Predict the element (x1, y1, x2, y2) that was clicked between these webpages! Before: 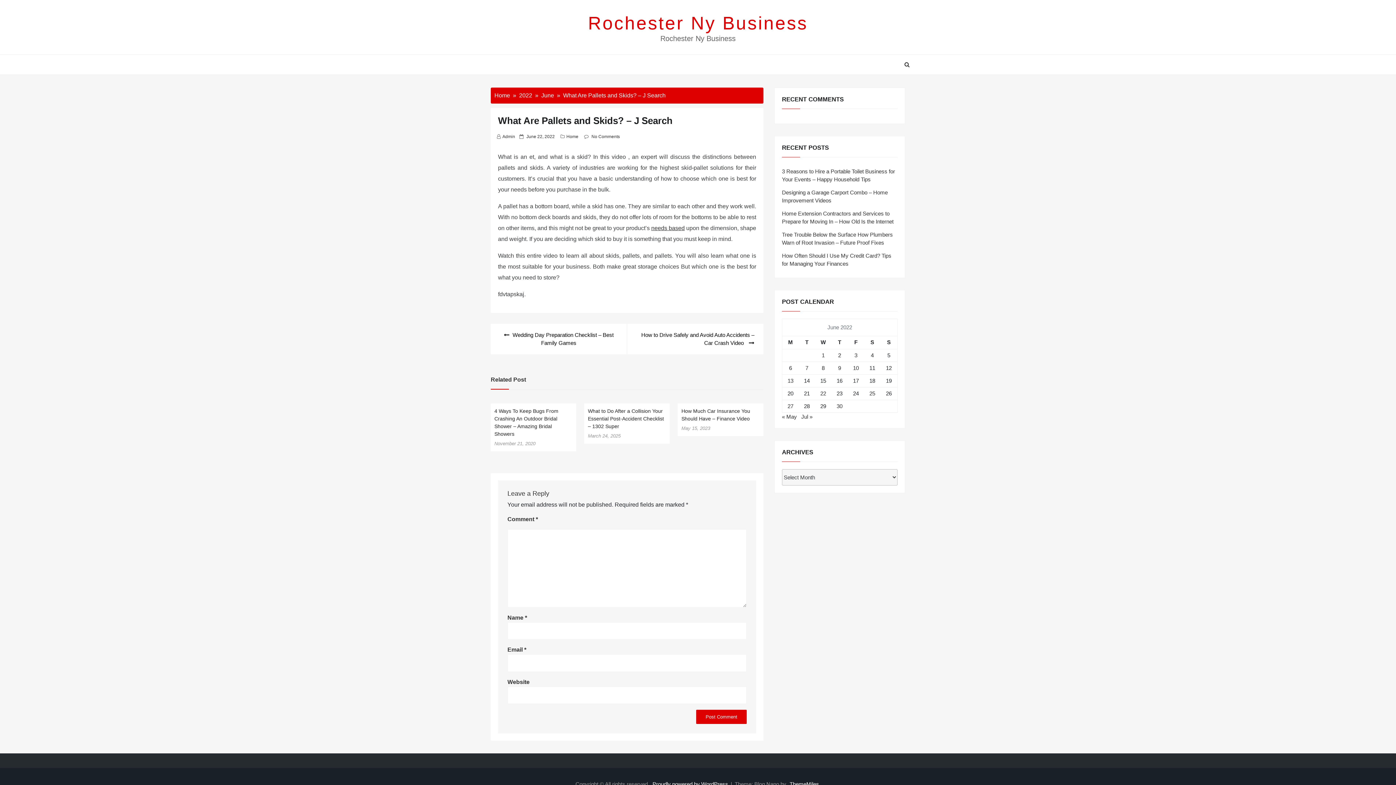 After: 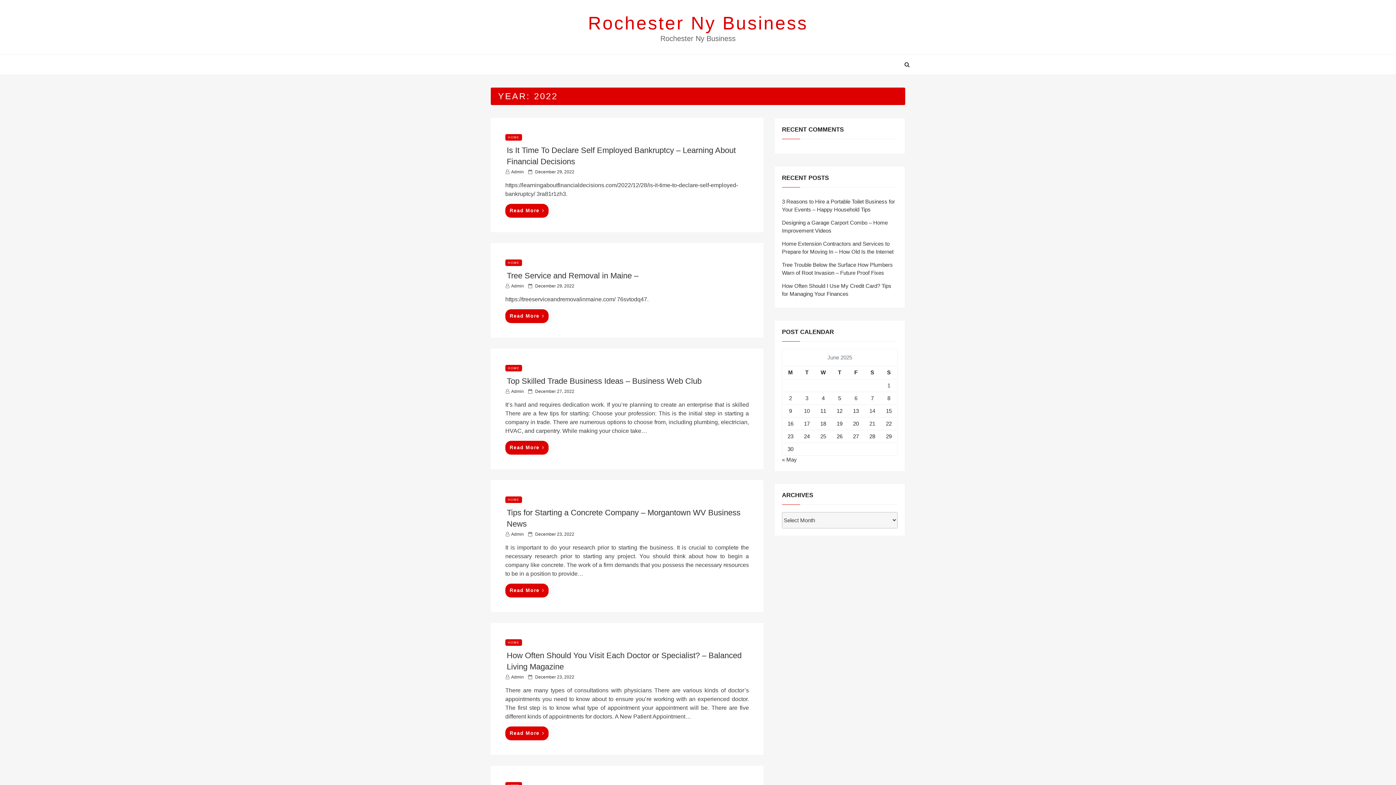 Action: label: 2022 bbox: (519, 92, 532, 98)